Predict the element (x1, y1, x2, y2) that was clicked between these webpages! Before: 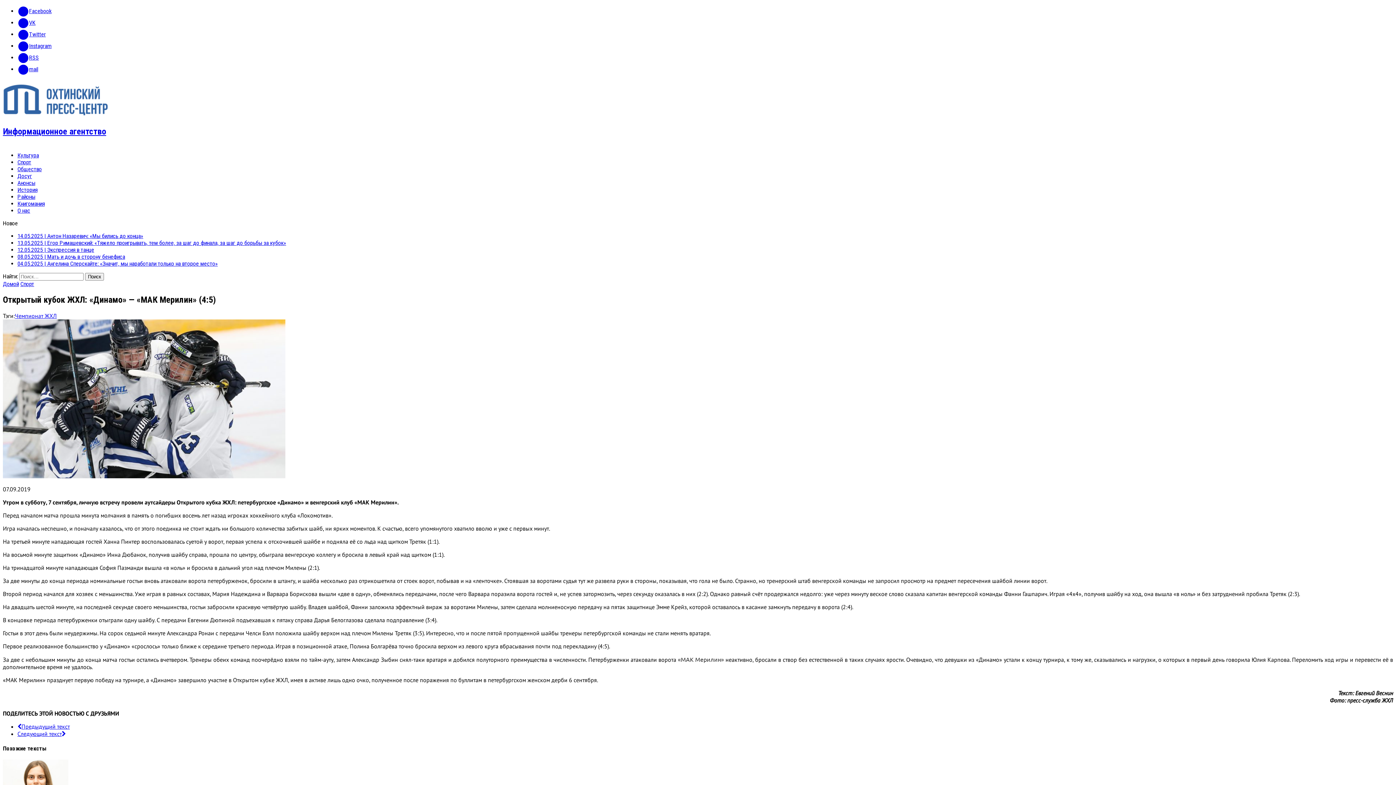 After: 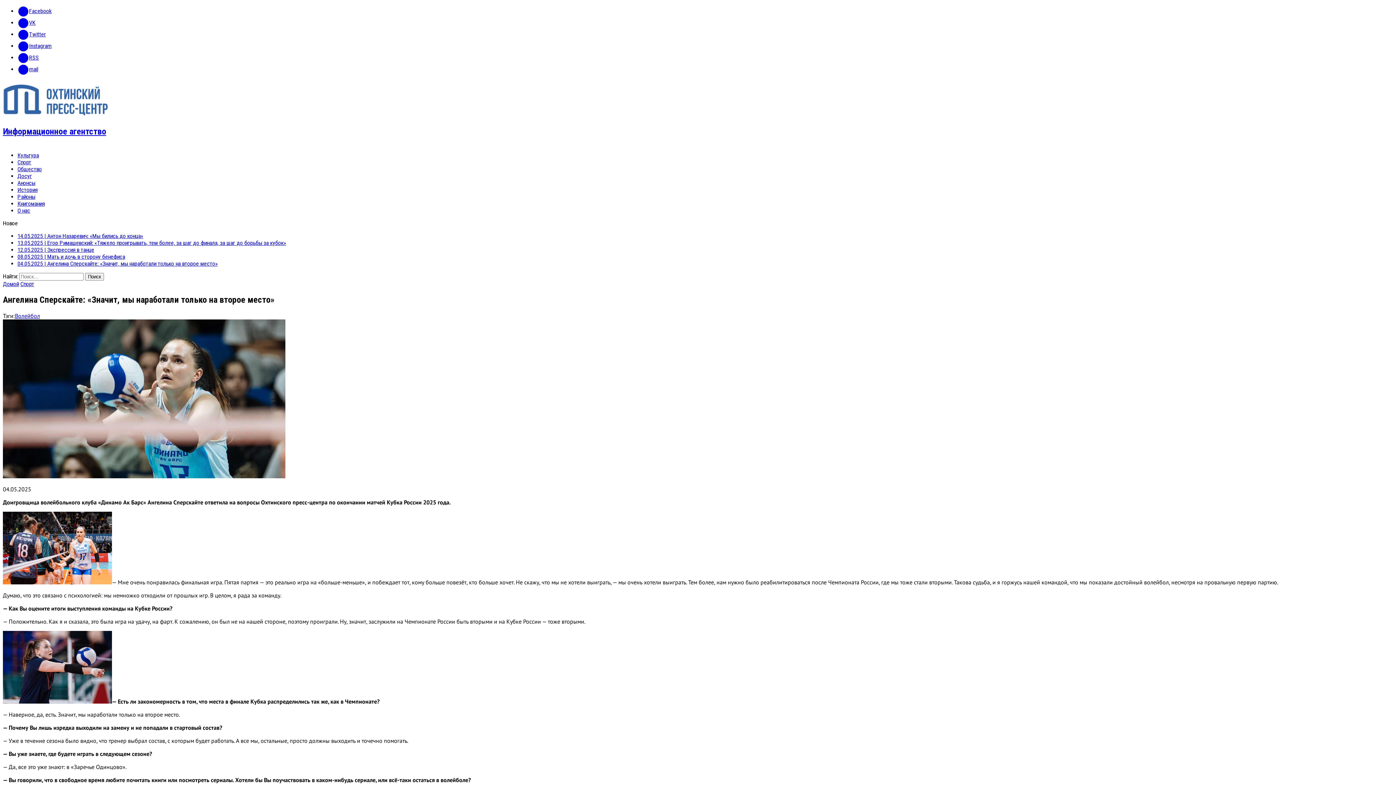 Action: label: 04.05.2025 | Ангелина Сперскайте: «Значит, мы наработали только на второе место» bbox: (17, 260, 217, 267)